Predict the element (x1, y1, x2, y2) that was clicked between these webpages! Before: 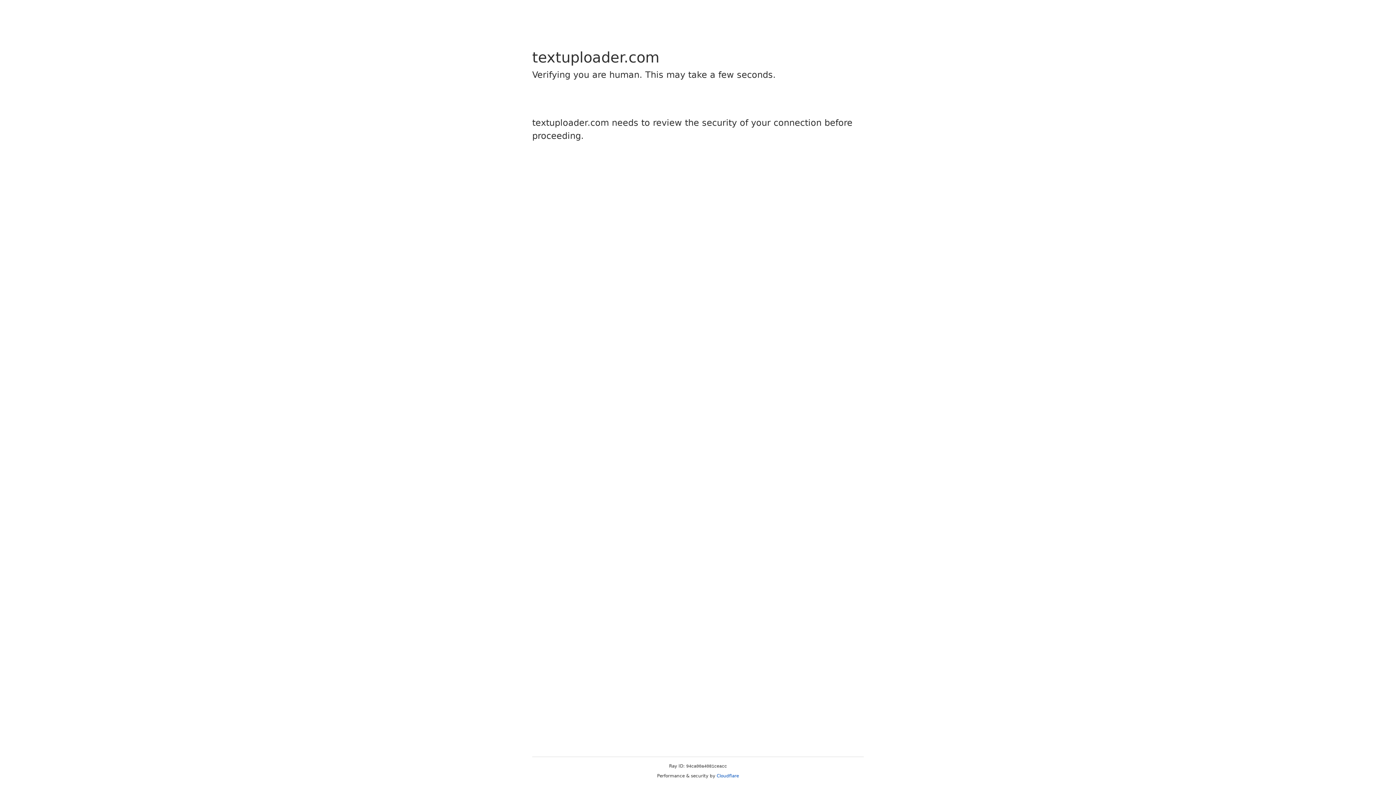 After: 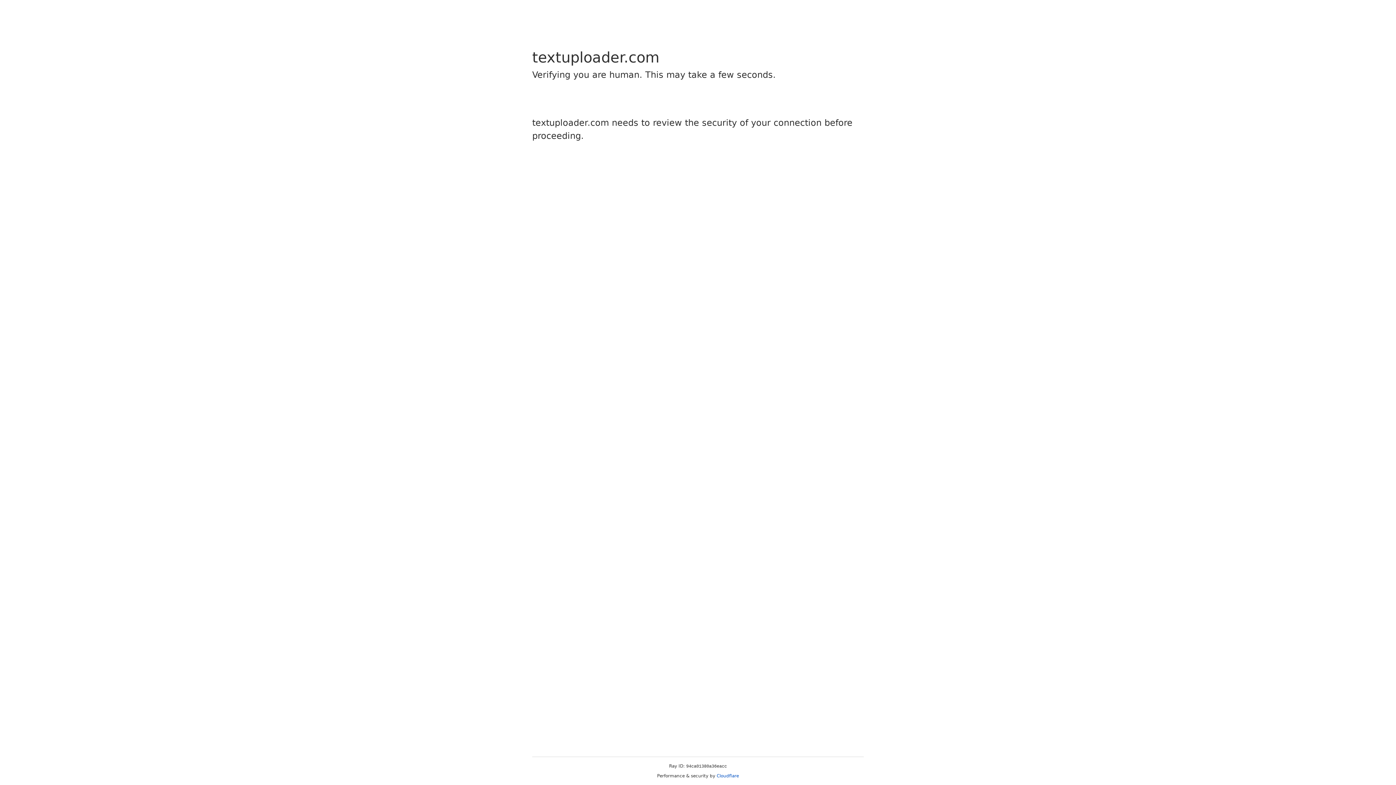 Action: bbox: (716, 773, 739, 778) label: Cloudflare